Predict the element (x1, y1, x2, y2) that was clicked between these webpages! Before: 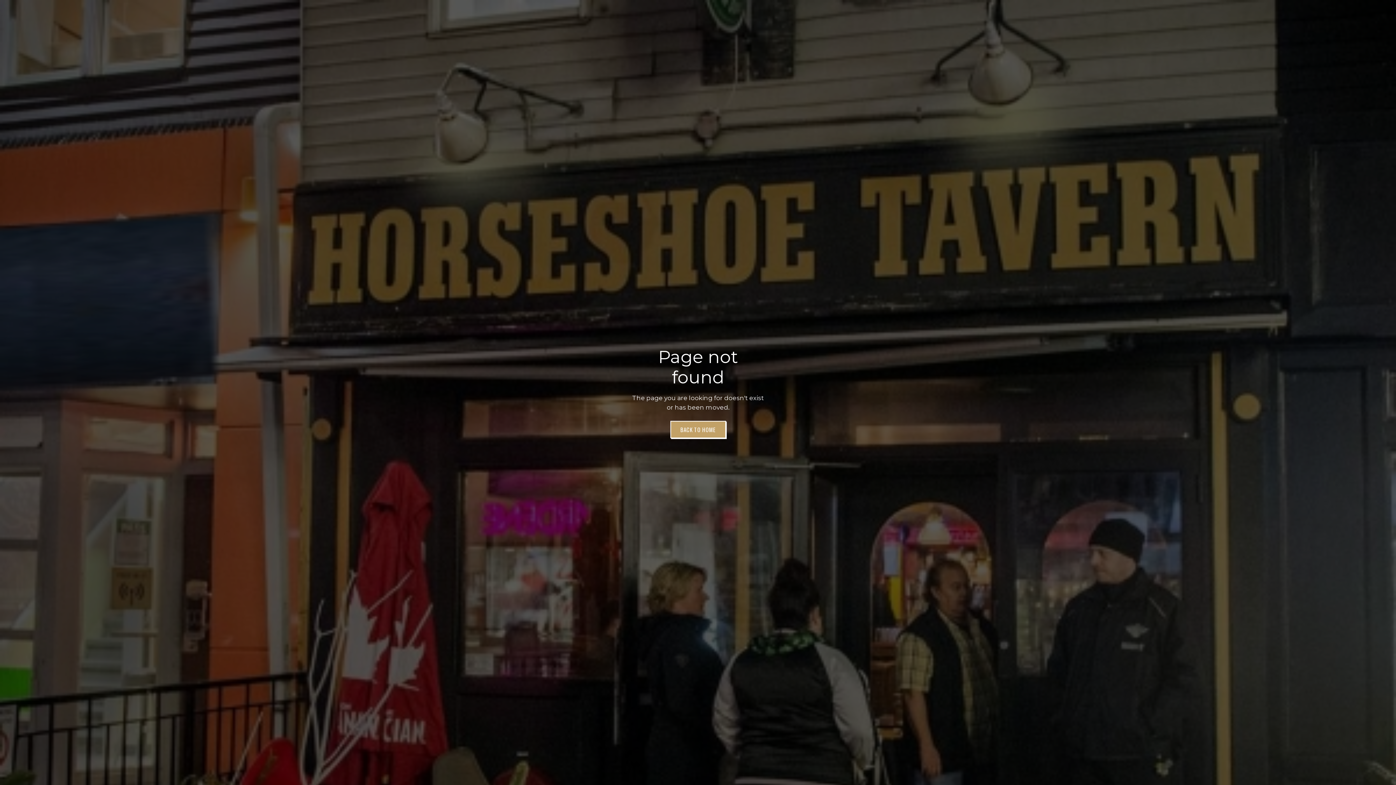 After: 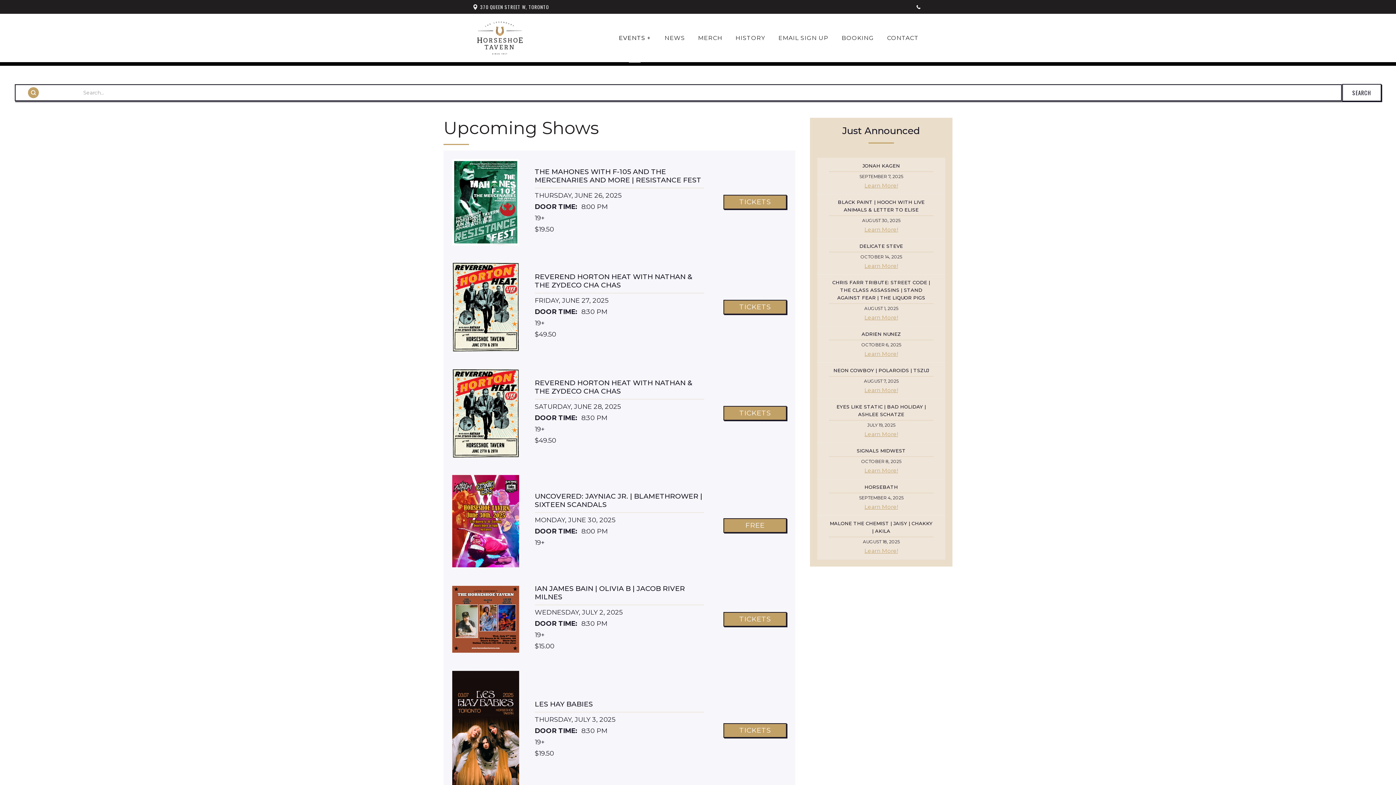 Action: bbox: (670, 421, 726, 438) label: BACK TO HOME